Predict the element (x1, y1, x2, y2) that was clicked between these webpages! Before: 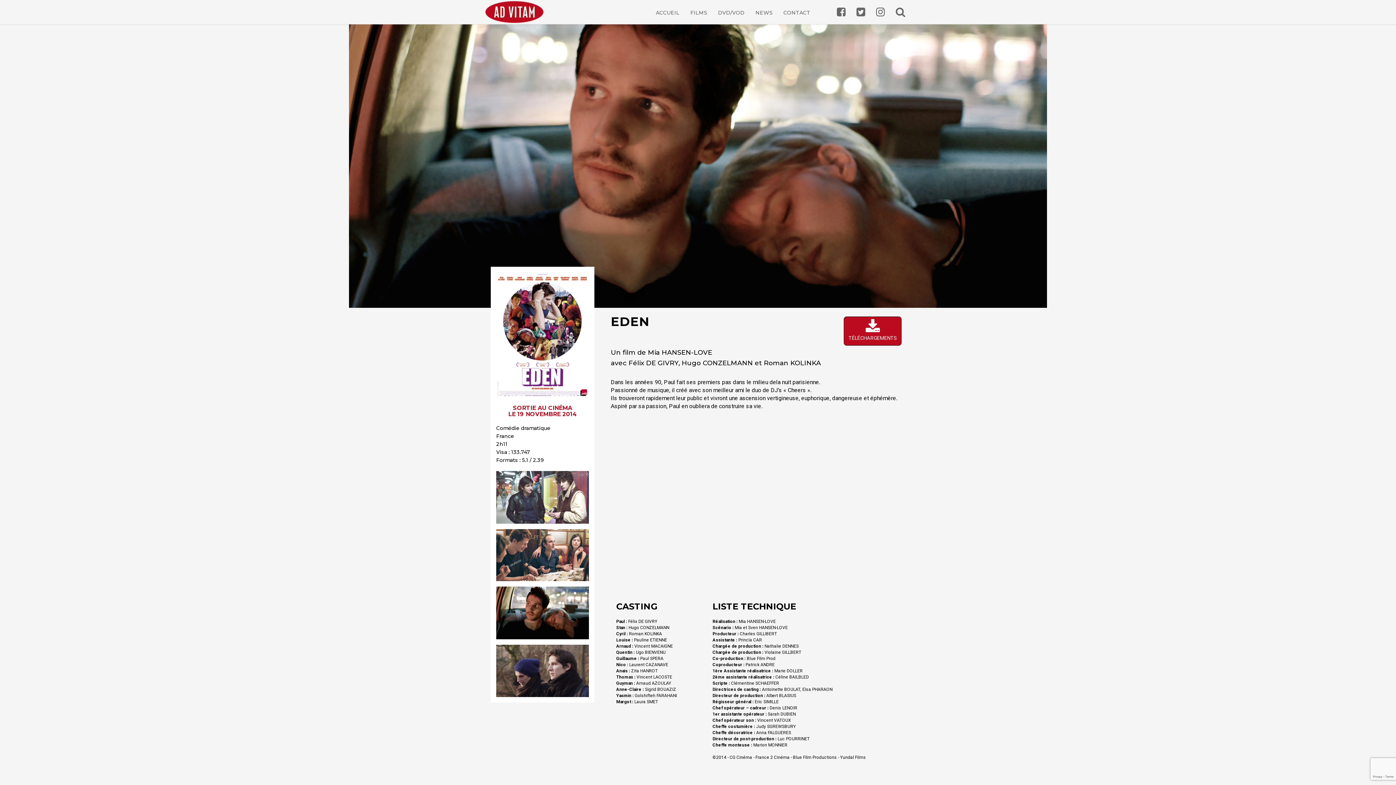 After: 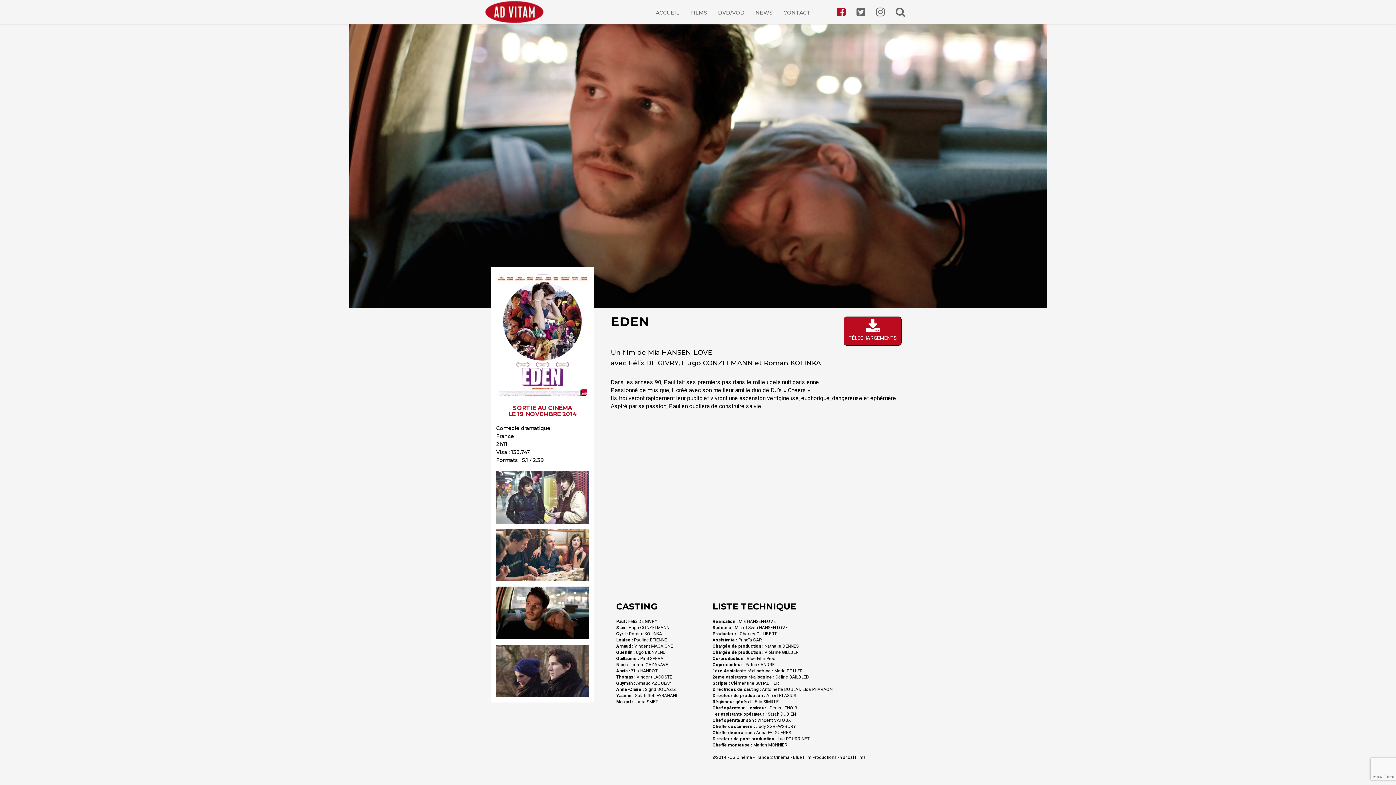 Action: bbox: (831, 2, 851, 22)